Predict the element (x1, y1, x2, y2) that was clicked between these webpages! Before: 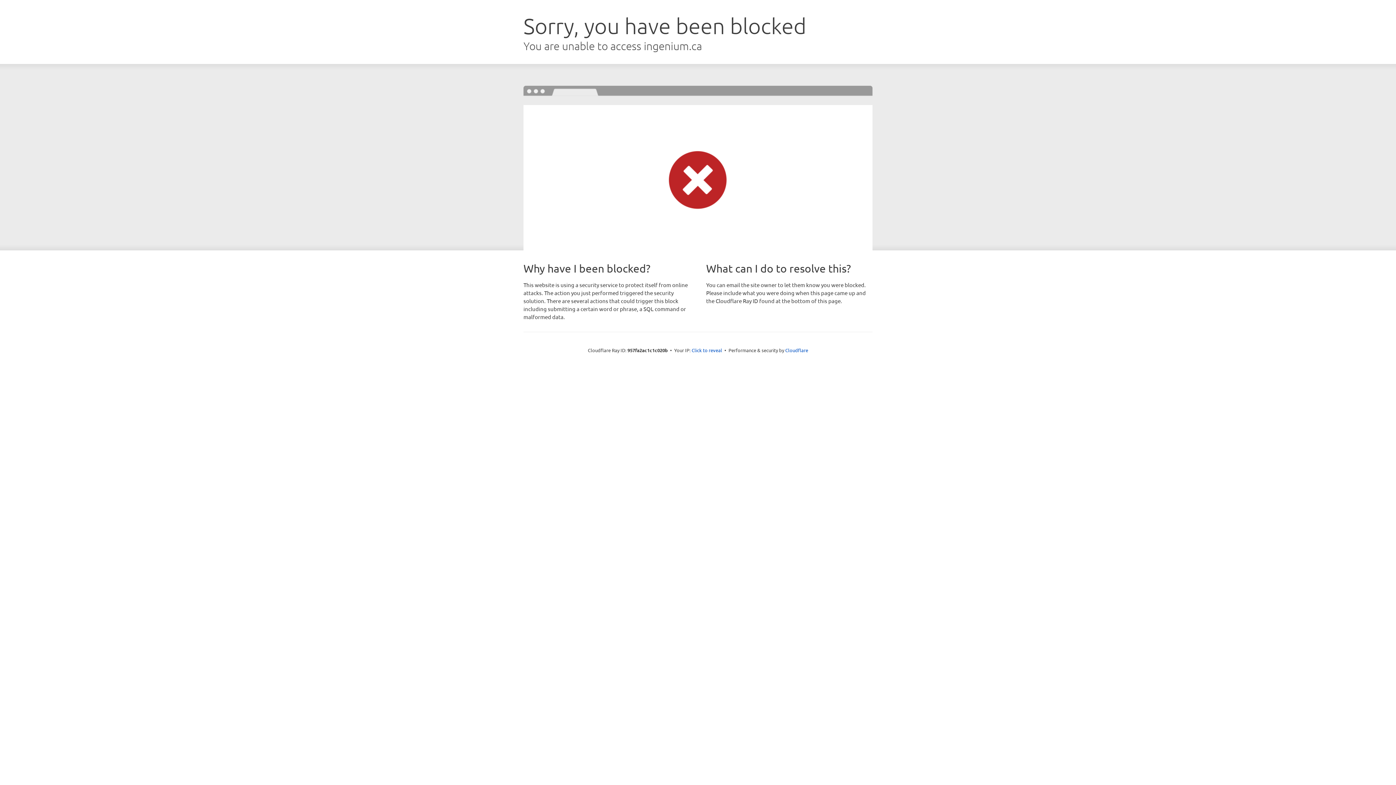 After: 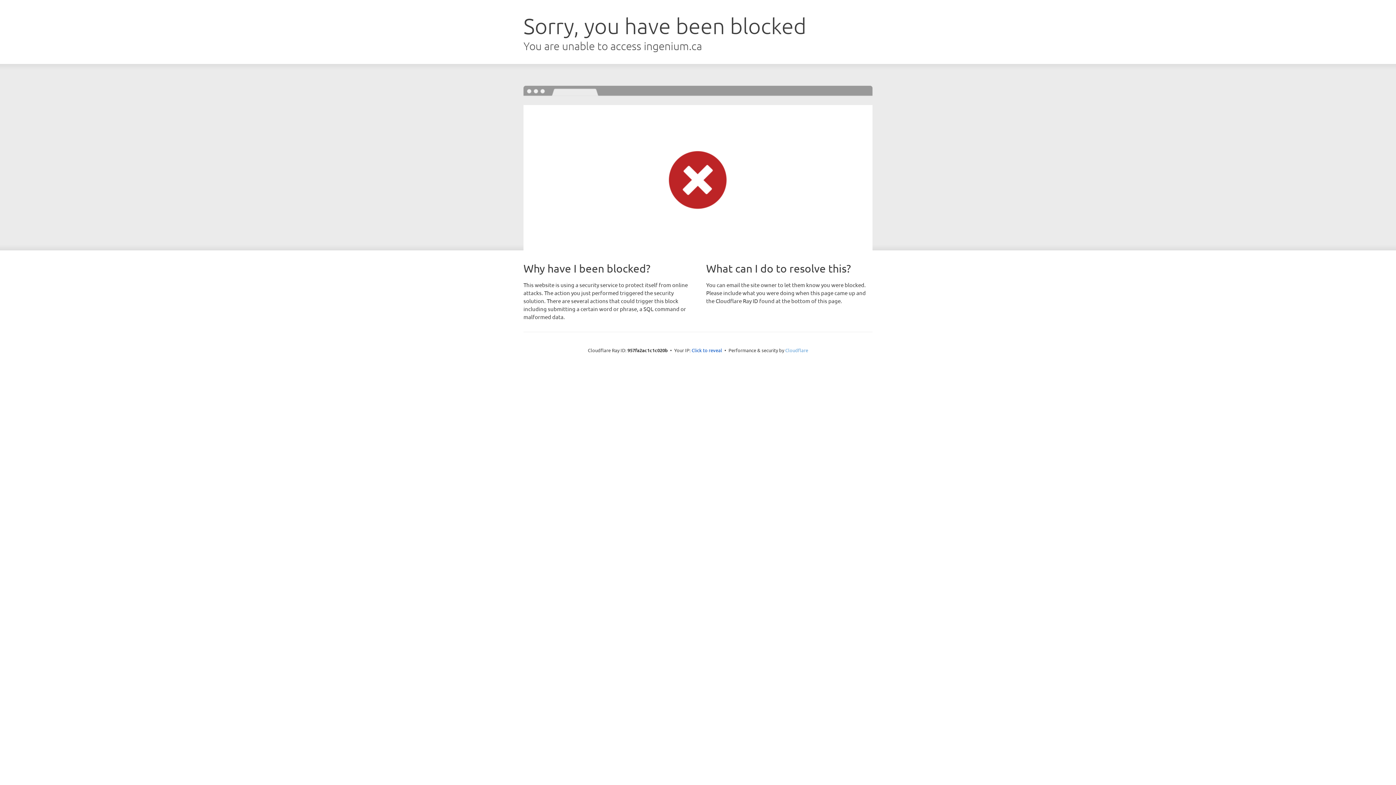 Action: bbox: (785, 347, 808, 353) label: Cloudflare